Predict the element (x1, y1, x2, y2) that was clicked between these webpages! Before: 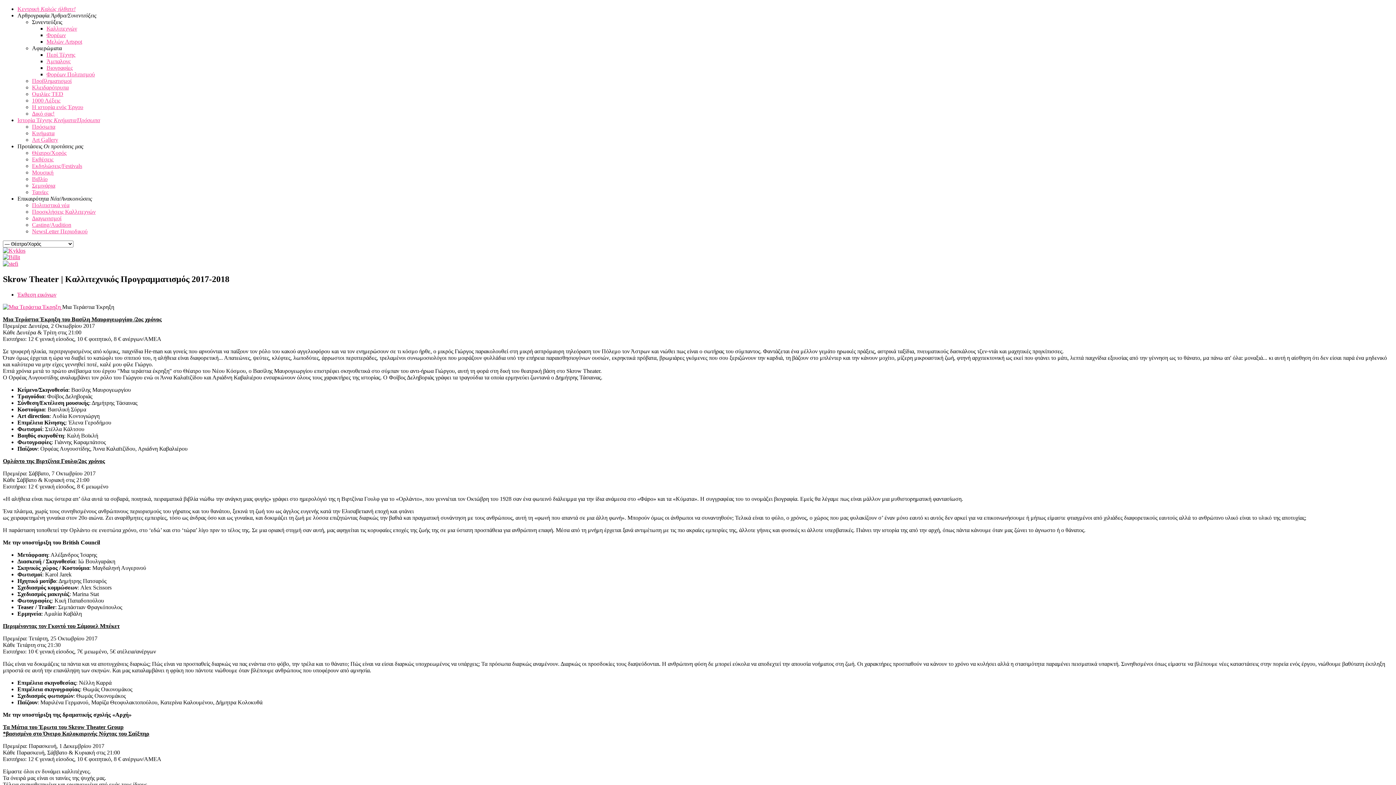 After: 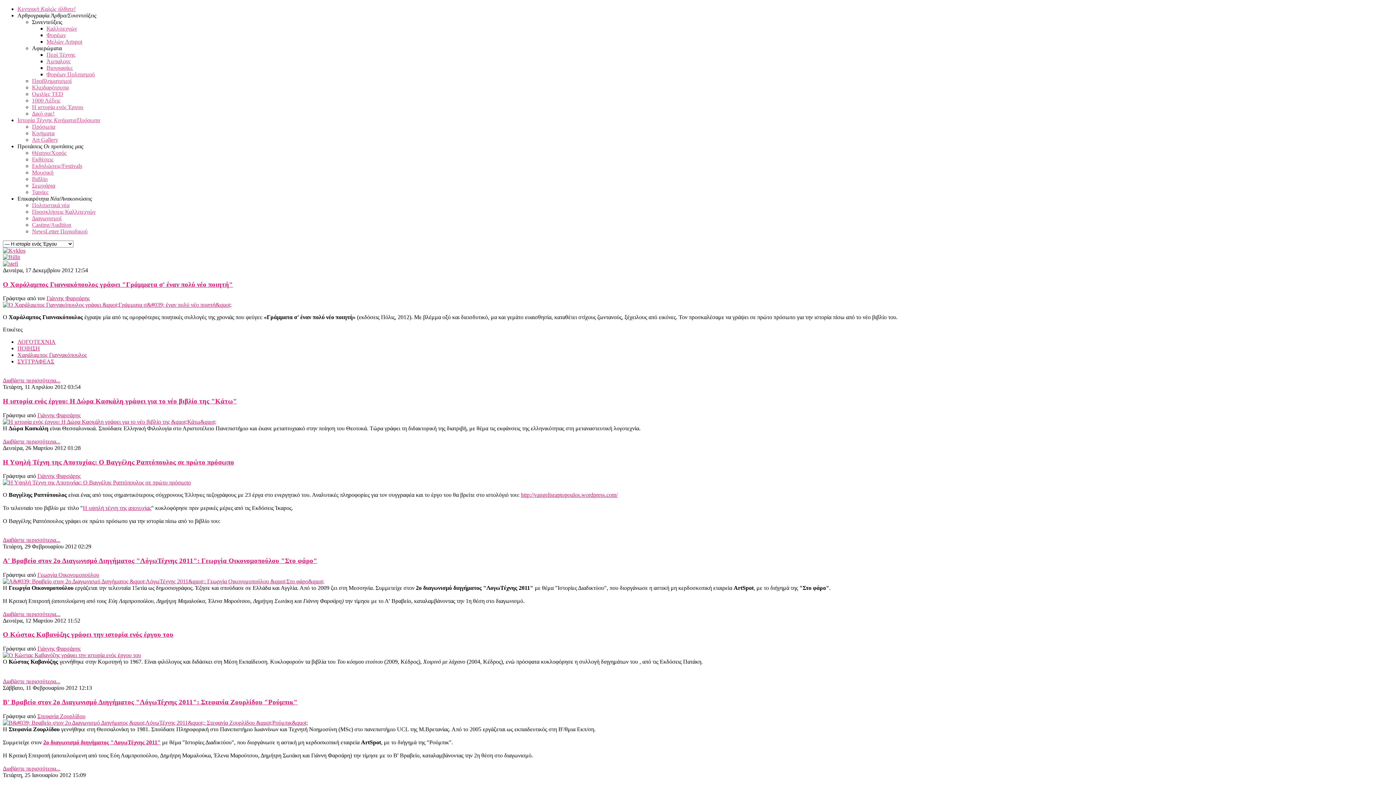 Action: bbox: (32, 104, 83, 110) label: H ιστορία ενός Έργου